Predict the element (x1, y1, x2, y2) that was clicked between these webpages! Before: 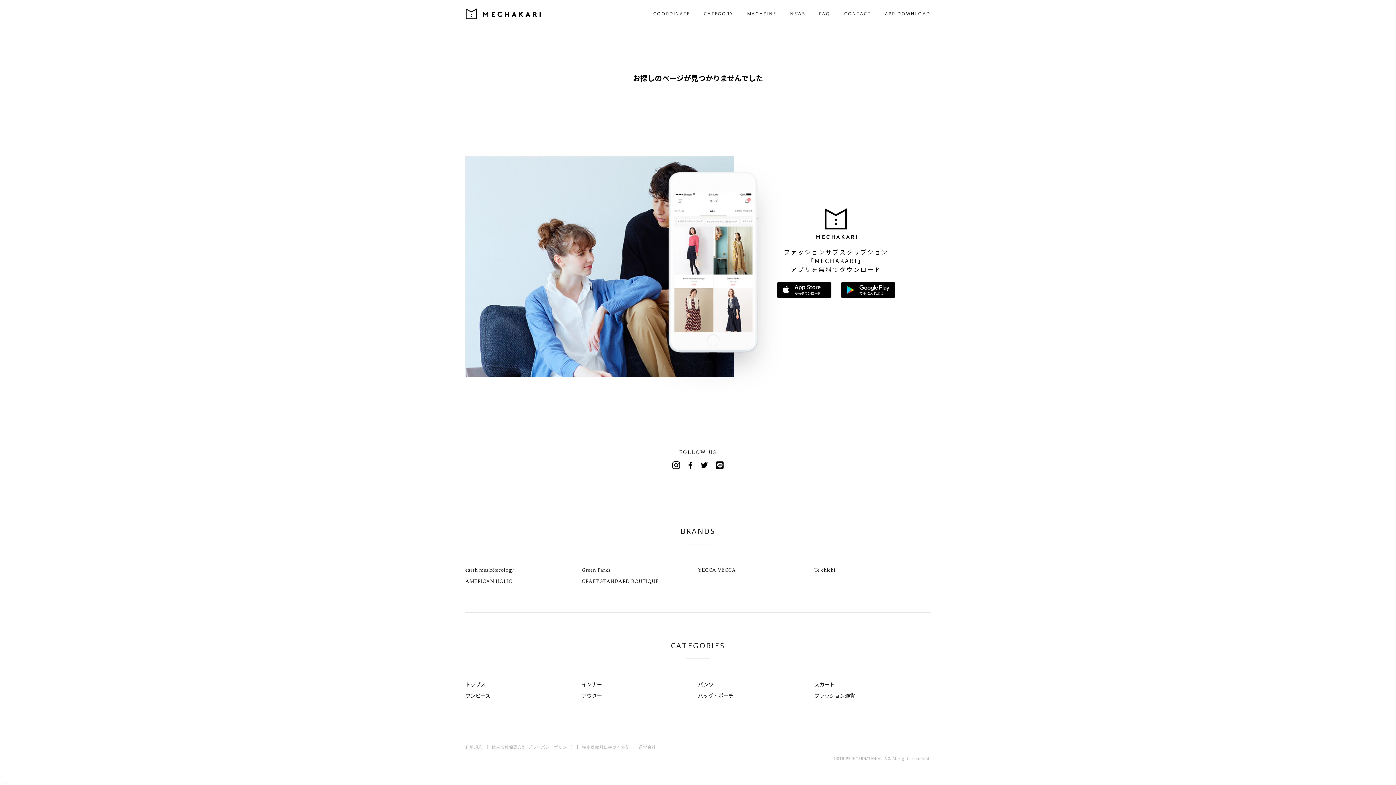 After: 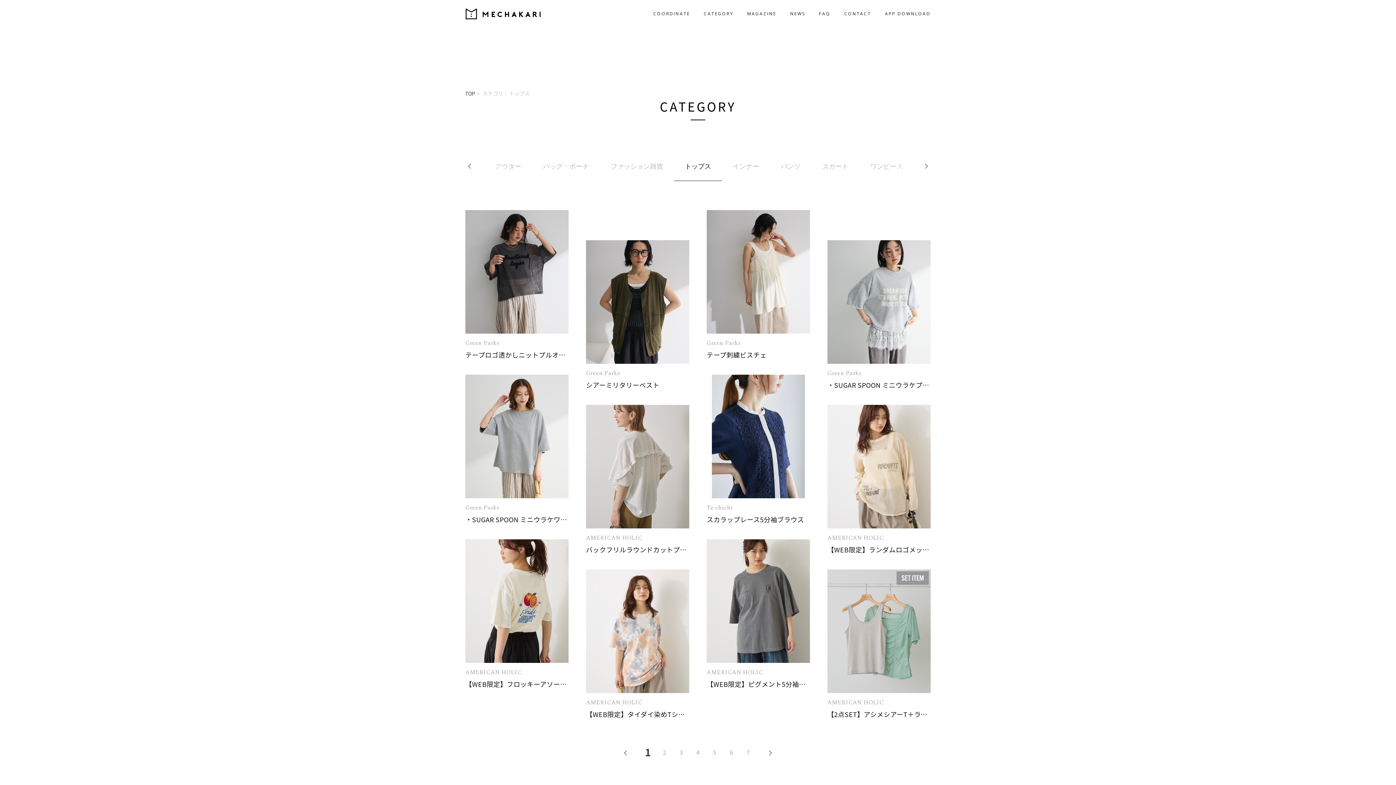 Action: bbox: (465, 679, 485, 690) label: トップス